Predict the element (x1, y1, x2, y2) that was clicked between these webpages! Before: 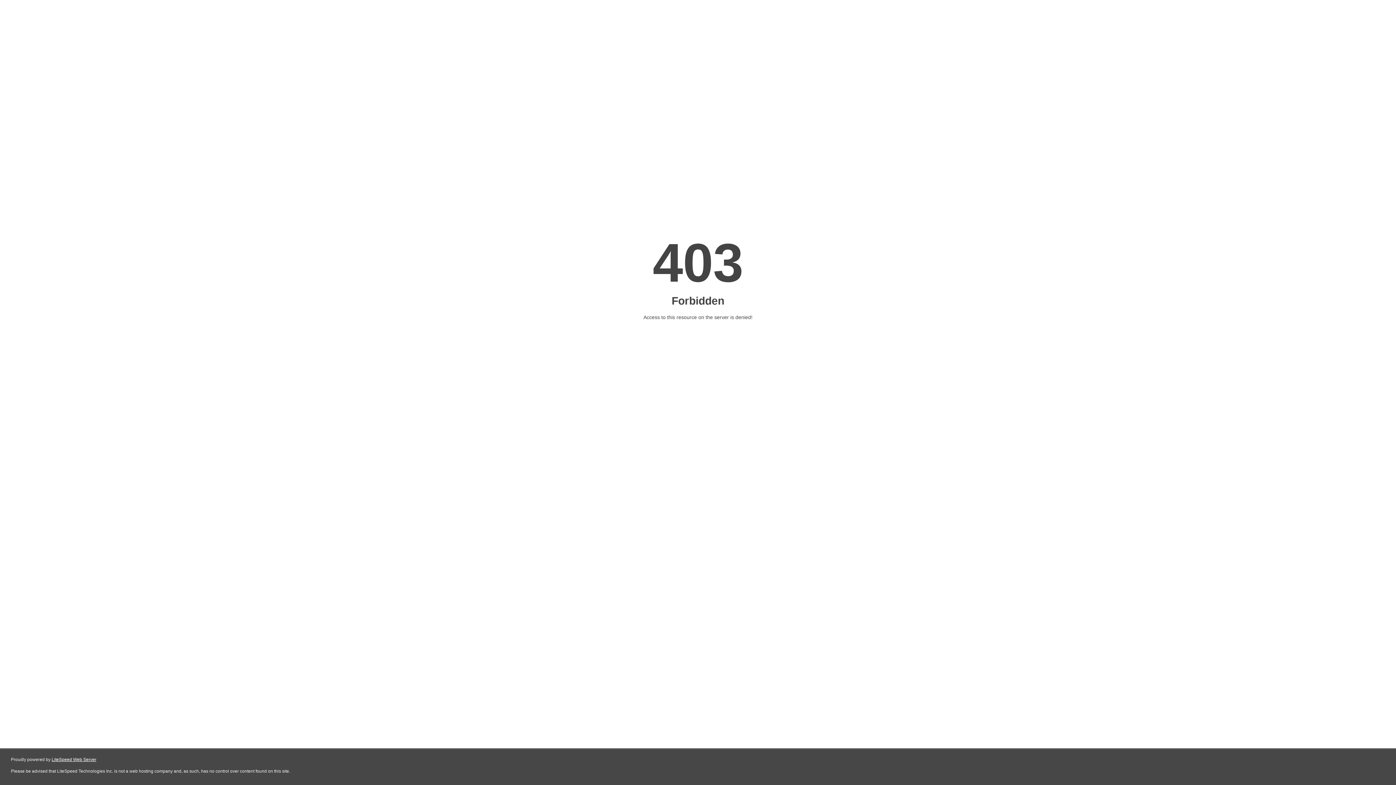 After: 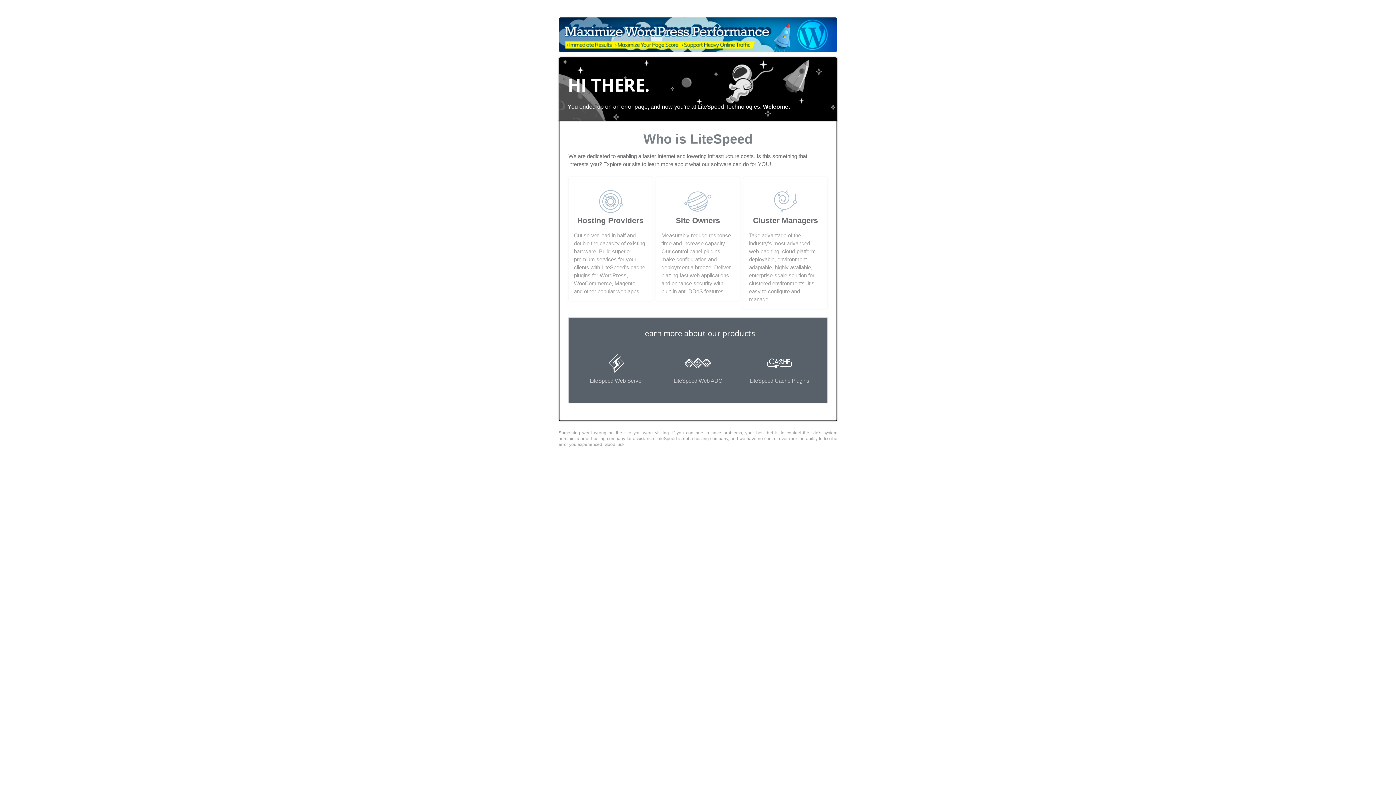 Action: label: LiteSpeed Web Server bbox: (51, 757, 96, 762)